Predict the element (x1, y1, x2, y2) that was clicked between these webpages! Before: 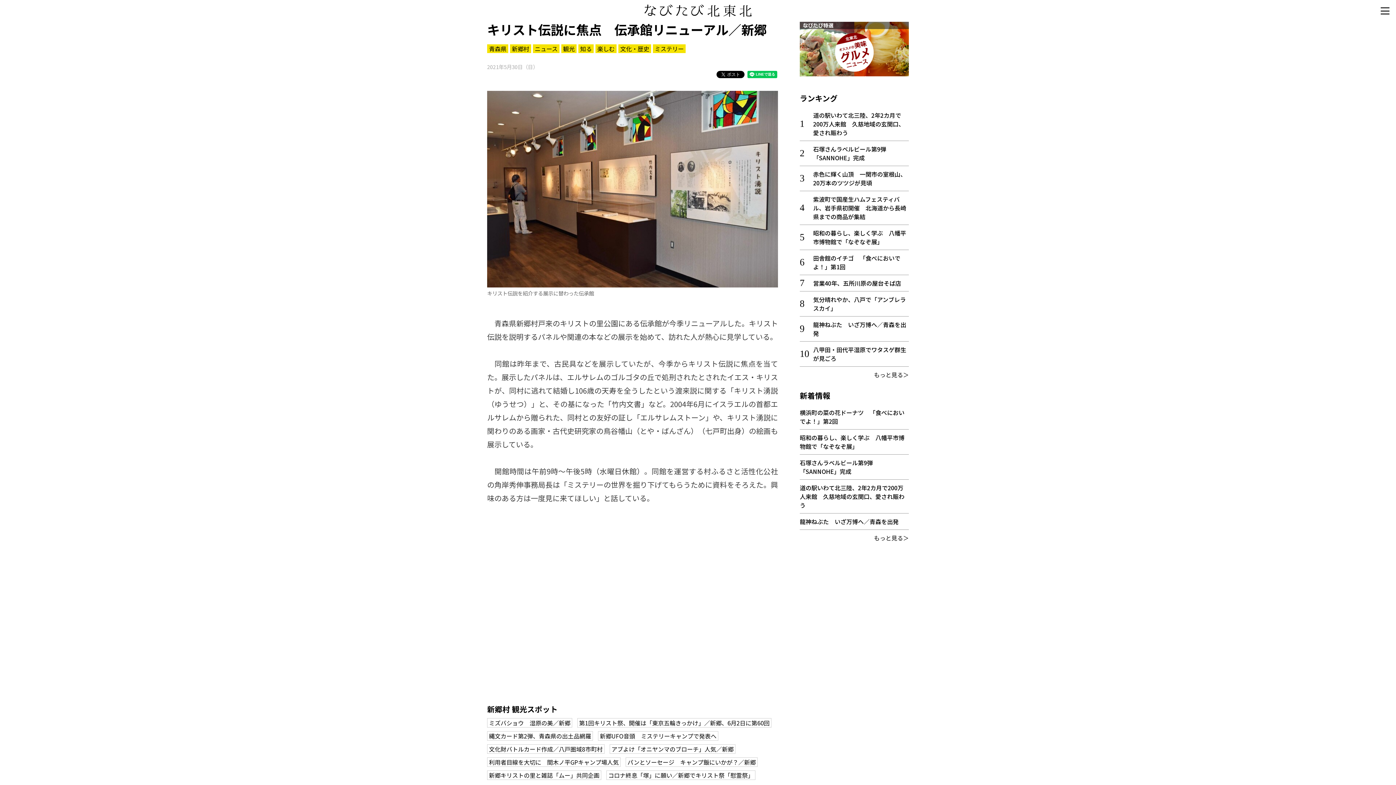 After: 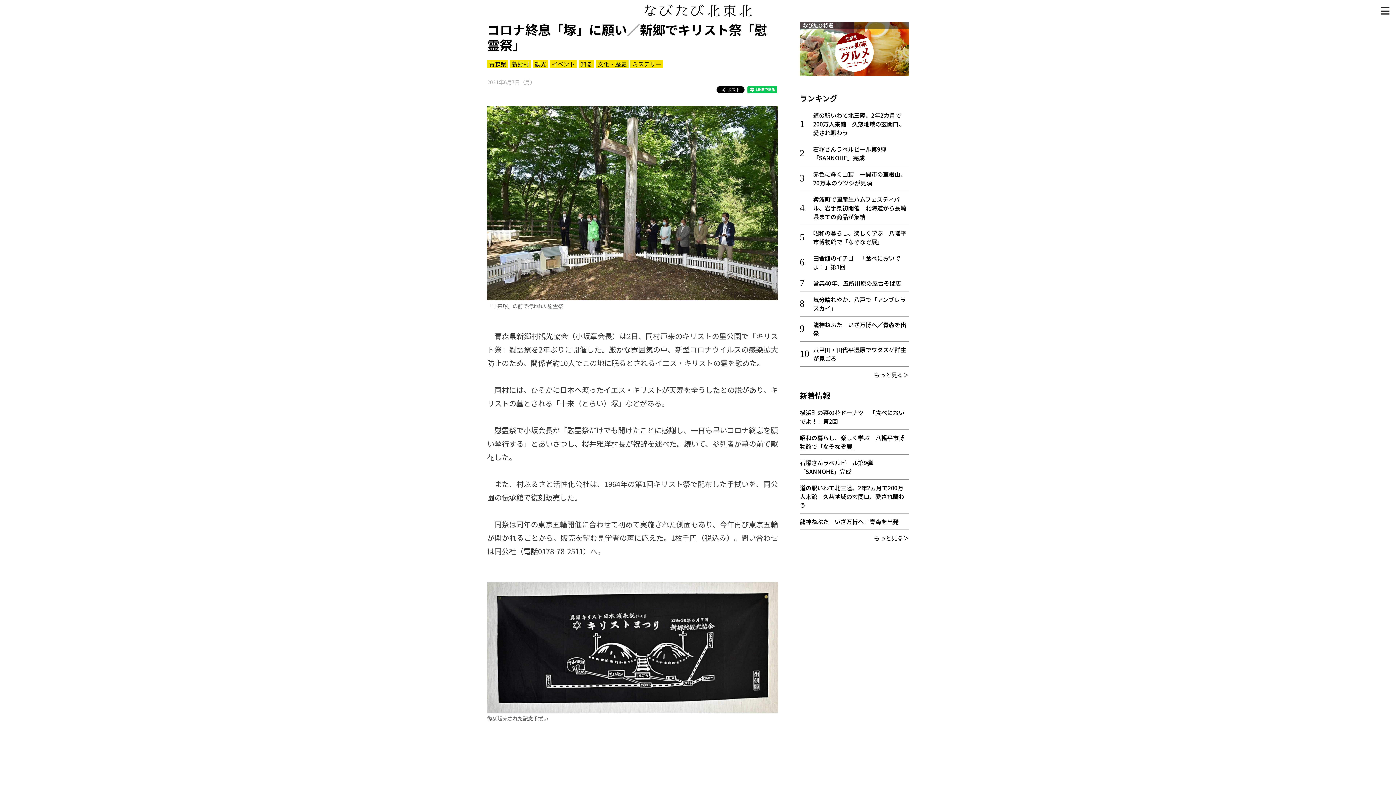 Action: bbox: (606, 770, 755, 780) label: コロナ終息「塚」に願い／新郷でキリスト祭「慰霊祭」